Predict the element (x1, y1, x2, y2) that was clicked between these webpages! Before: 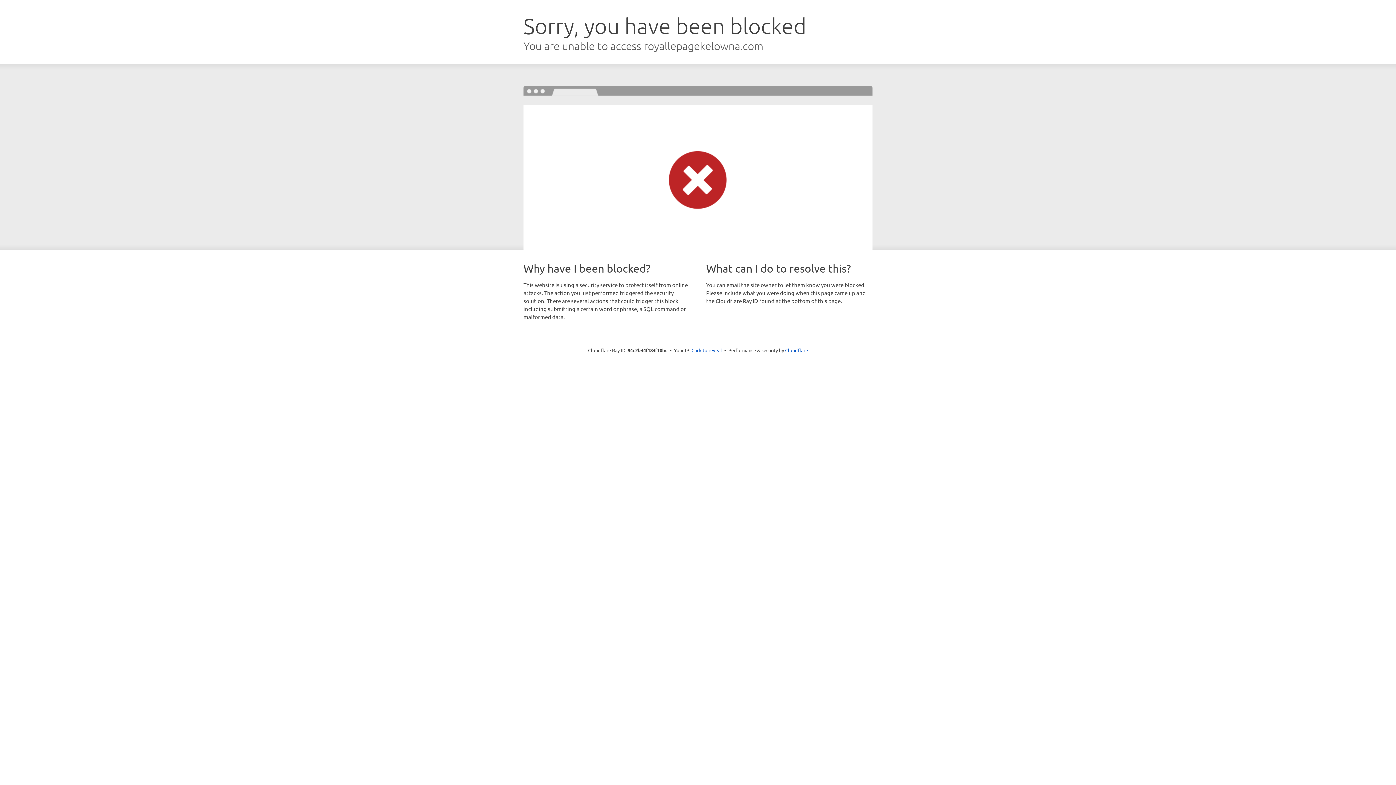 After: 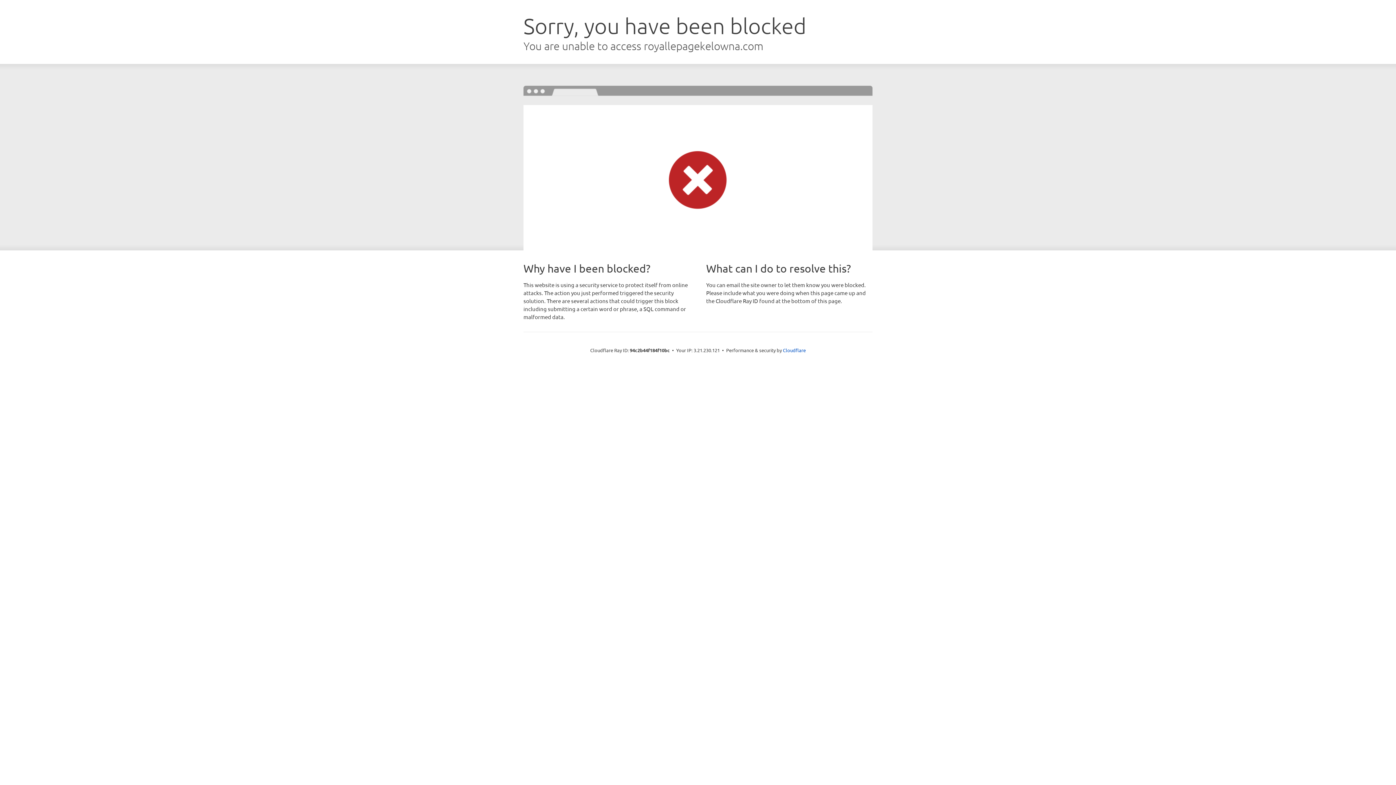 Action: label: Click to reveal bbox: (691, 346, 722, 353)